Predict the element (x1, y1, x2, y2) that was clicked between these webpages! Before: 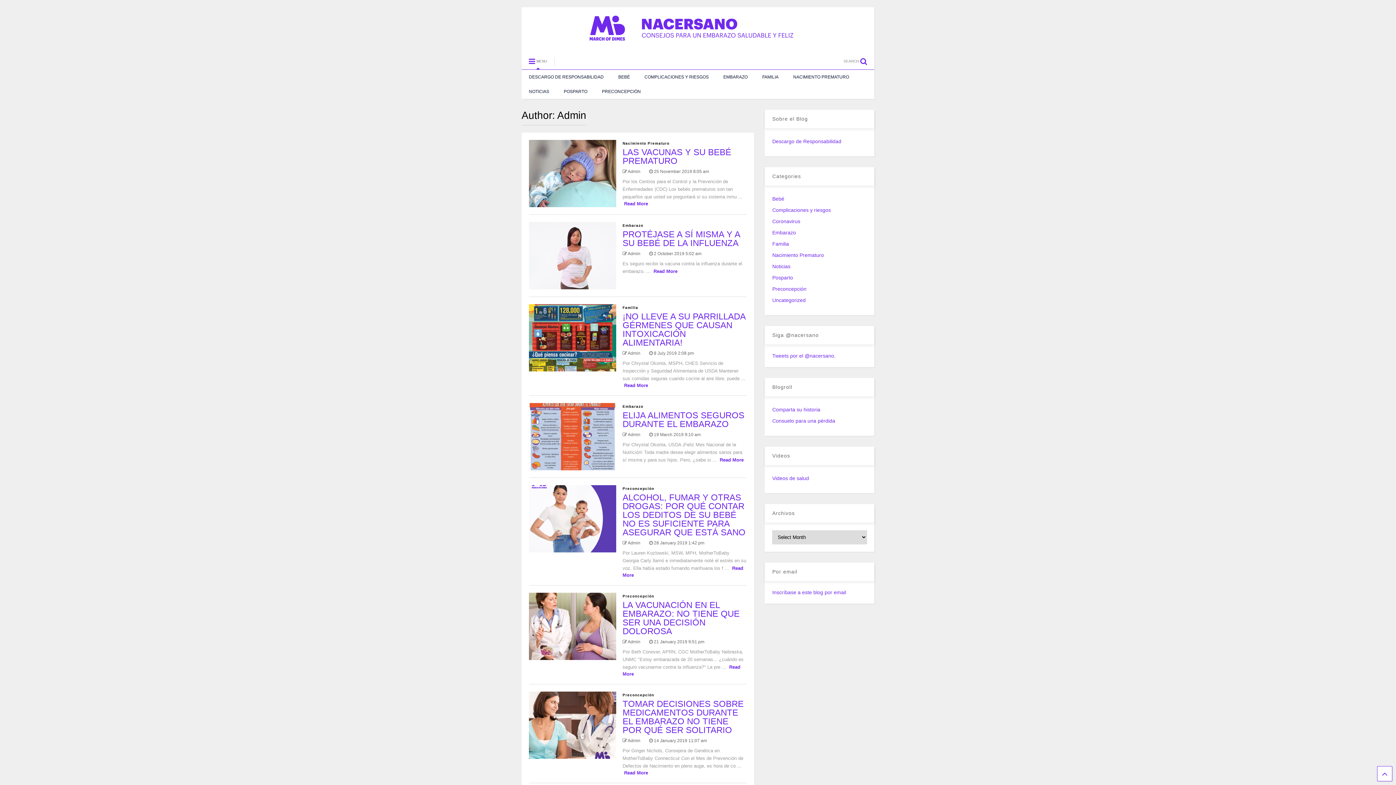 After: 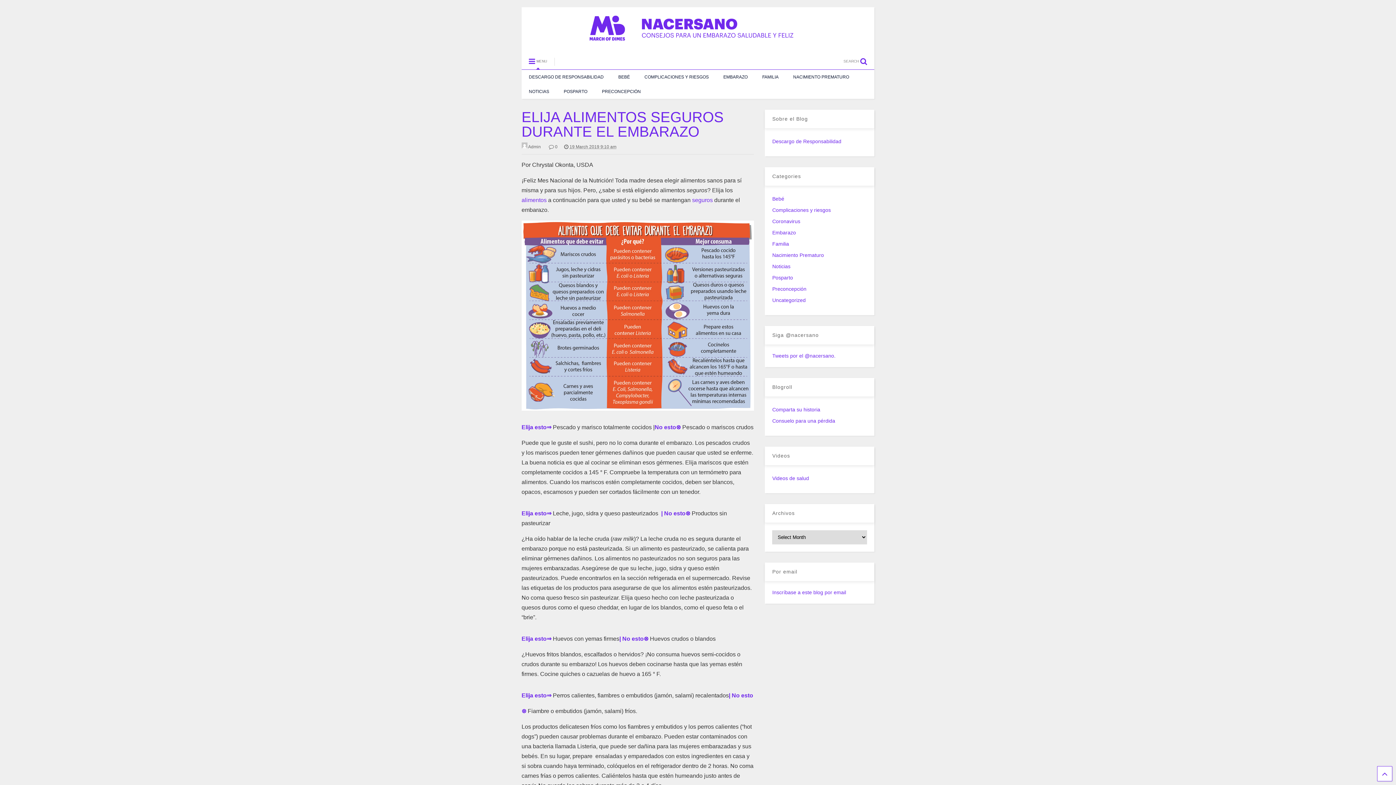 Action: label:  19 March 2019 9:10 am bbox: (649, 432, 700, 437)